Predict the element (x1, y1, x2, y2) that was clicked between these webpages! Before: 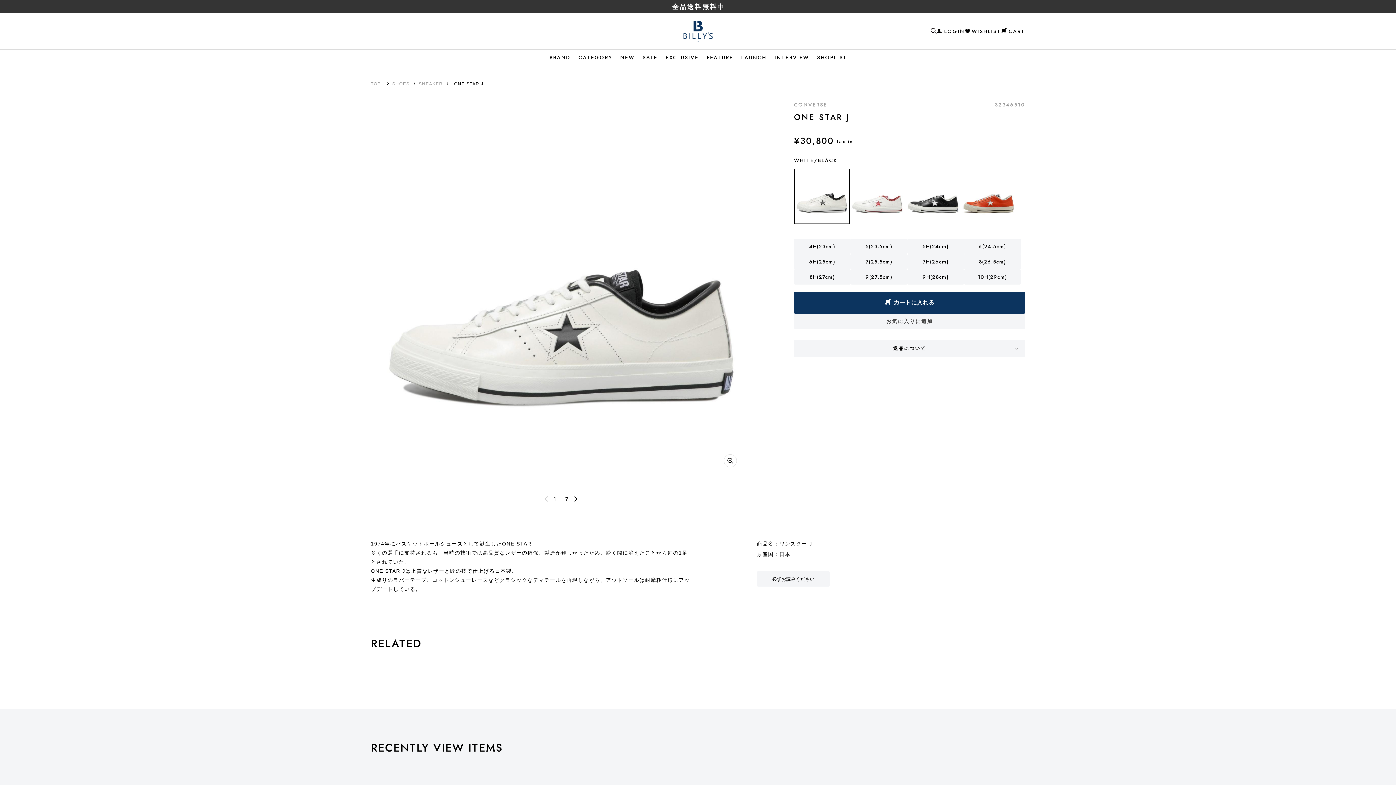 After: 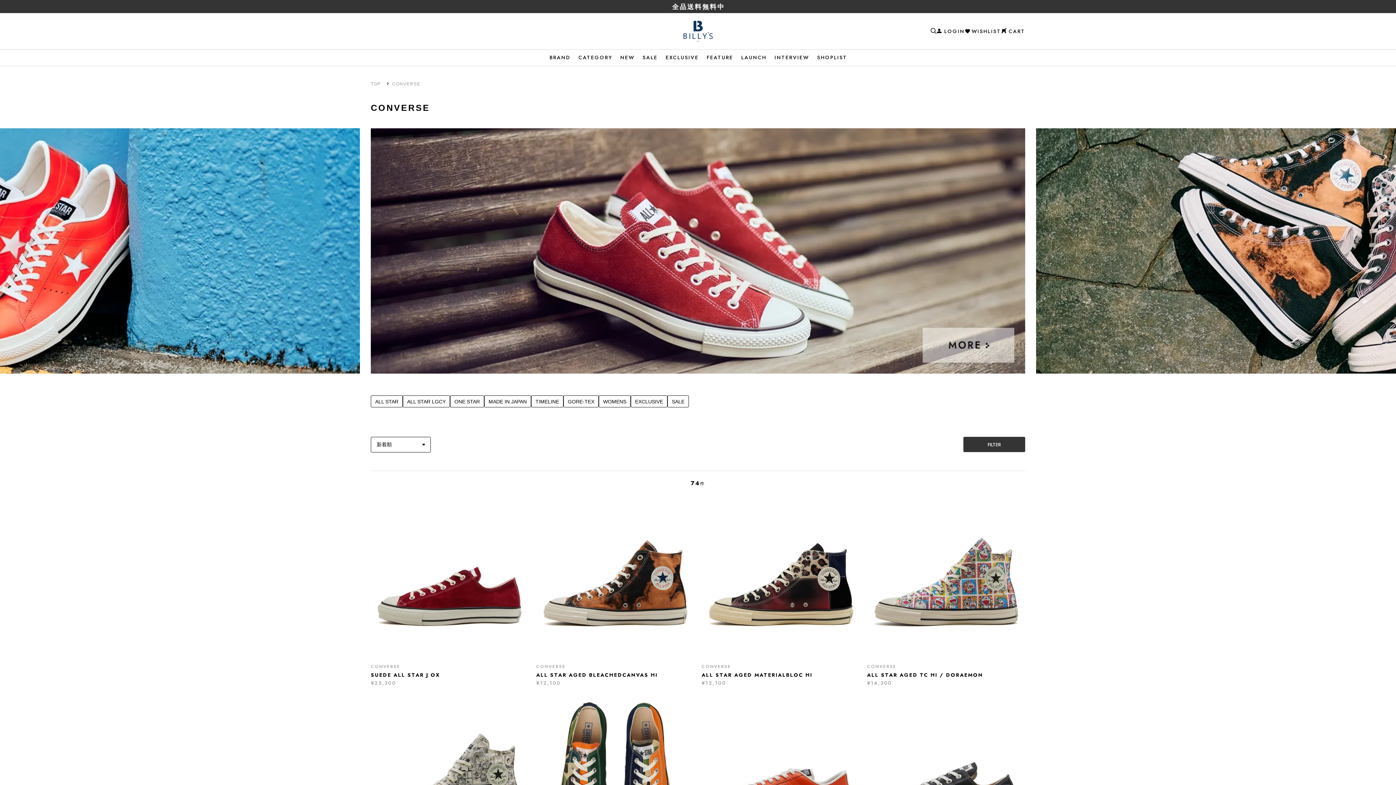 Action: label: CONVERSE bbox: (794, 101, 827, 108)